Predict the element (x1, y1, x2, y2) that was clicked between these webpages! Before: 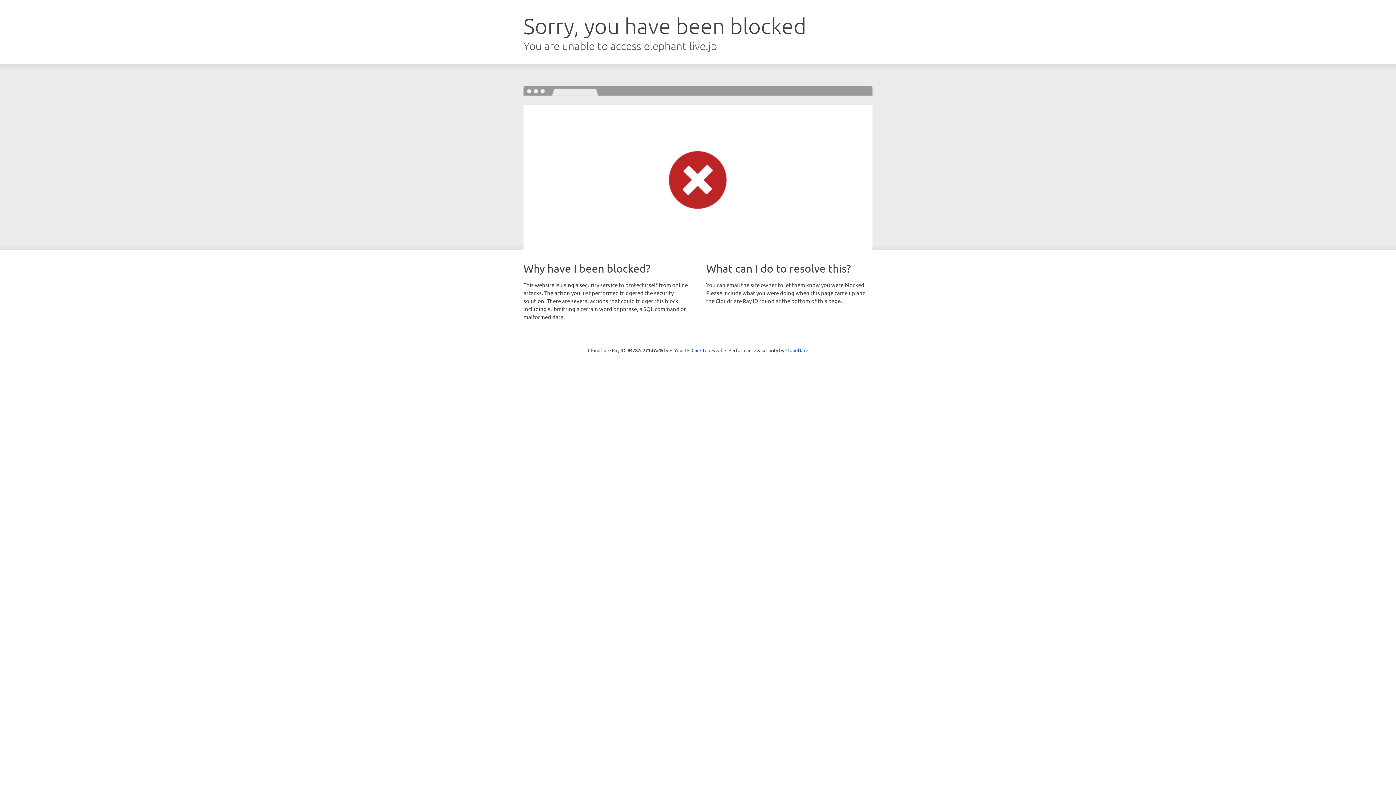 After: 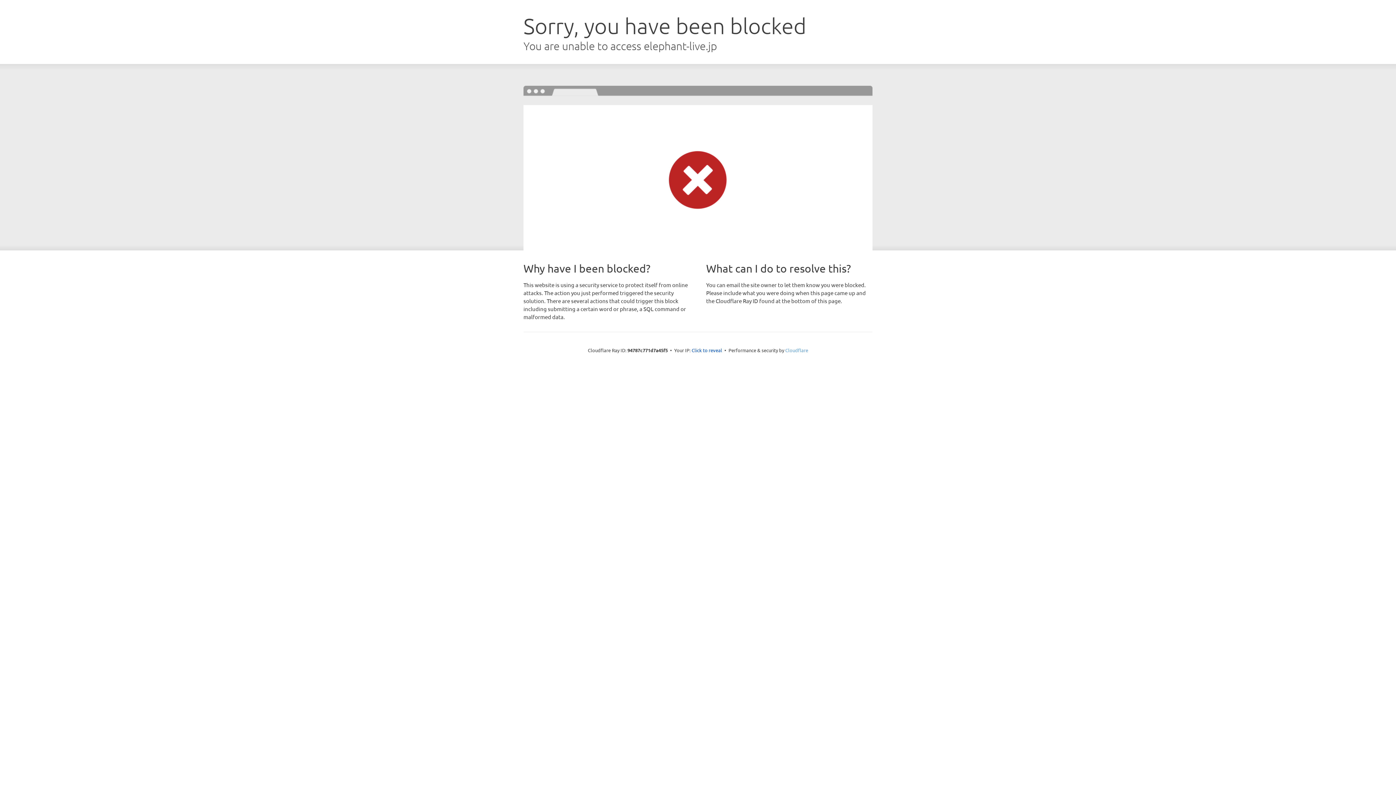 Action: label: Cloudflare bbox: (785, 347, 808, 353)